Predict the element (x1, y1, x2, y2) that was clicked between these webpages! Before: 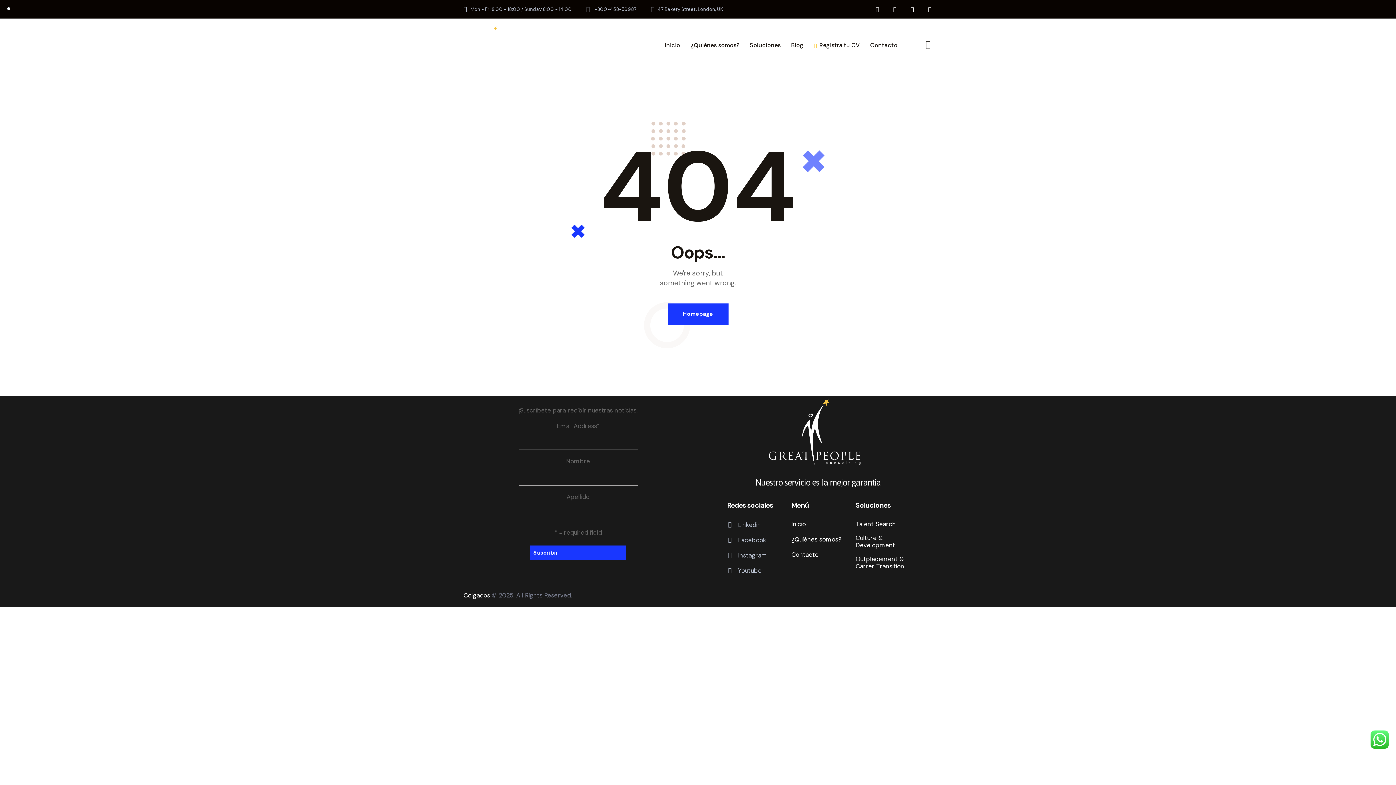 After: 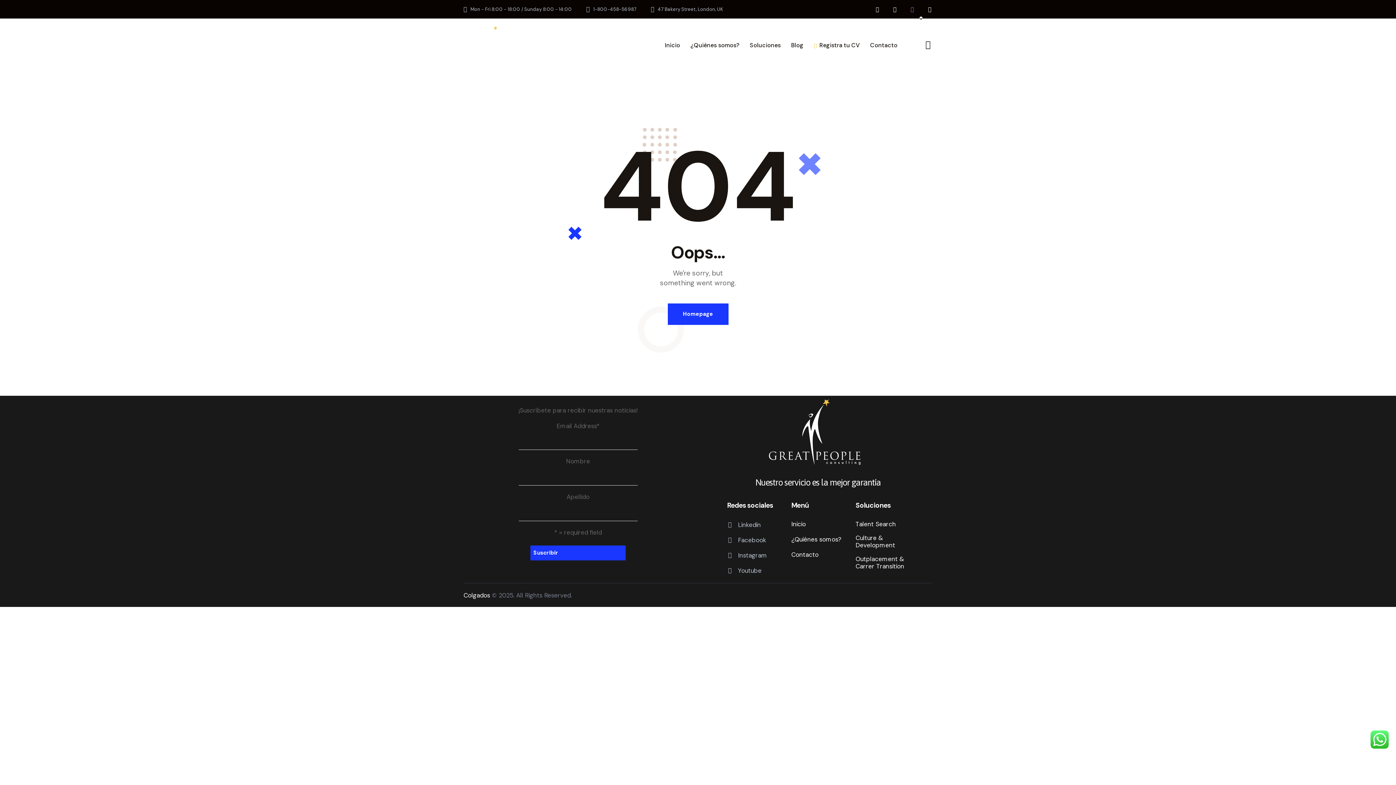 Action: bbox: (905, 2, 919, 16)